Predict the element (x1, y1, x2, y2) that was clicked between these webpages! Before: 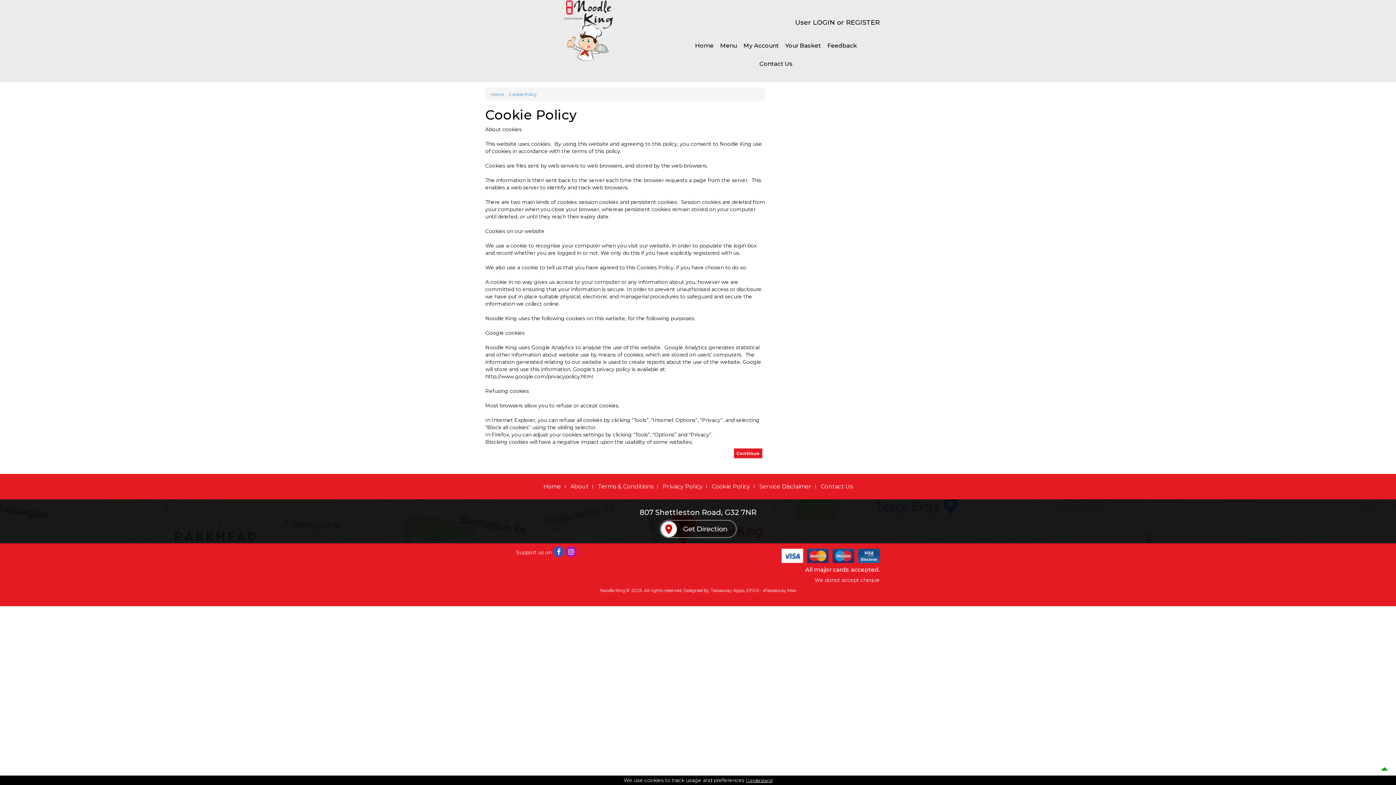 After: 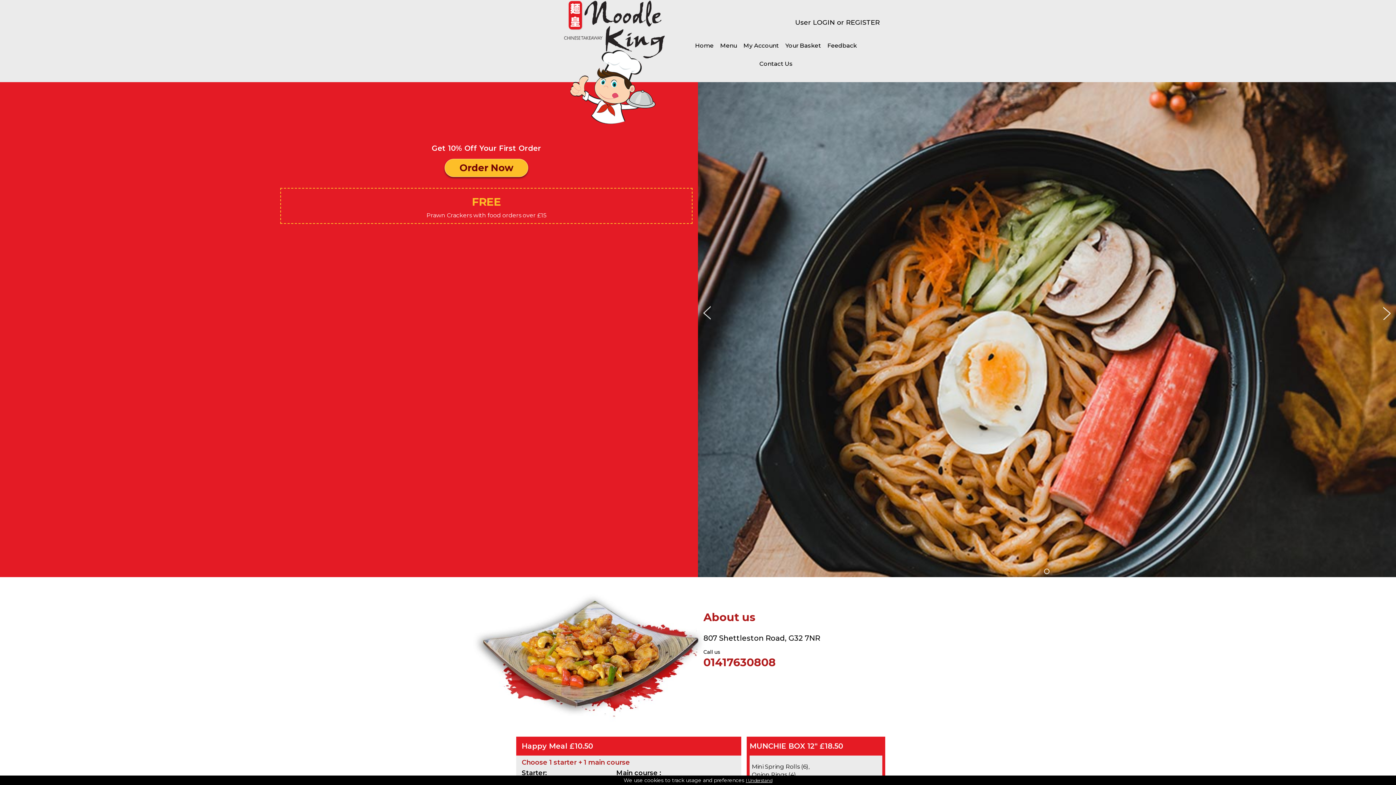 Action: bbox: (490, 91, 503, 97) label: Home